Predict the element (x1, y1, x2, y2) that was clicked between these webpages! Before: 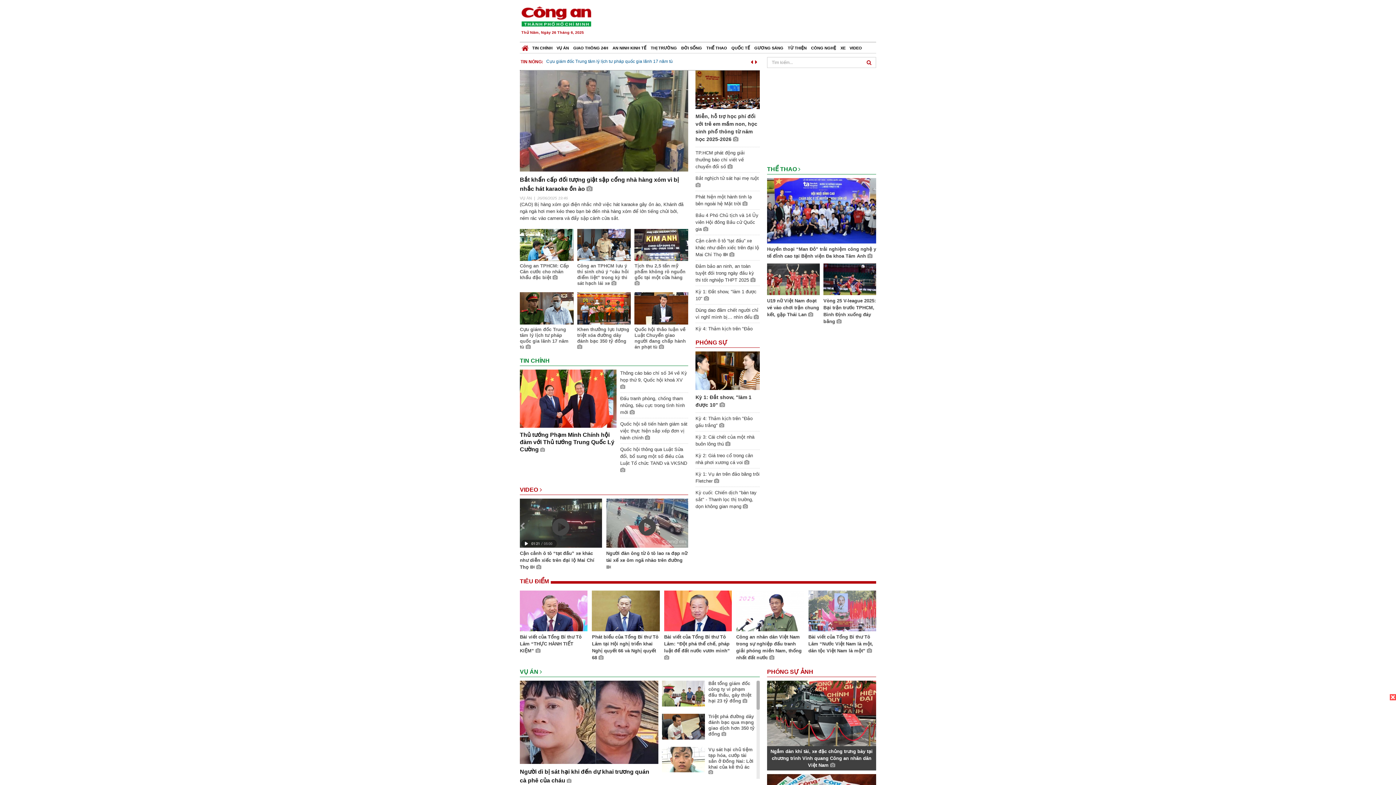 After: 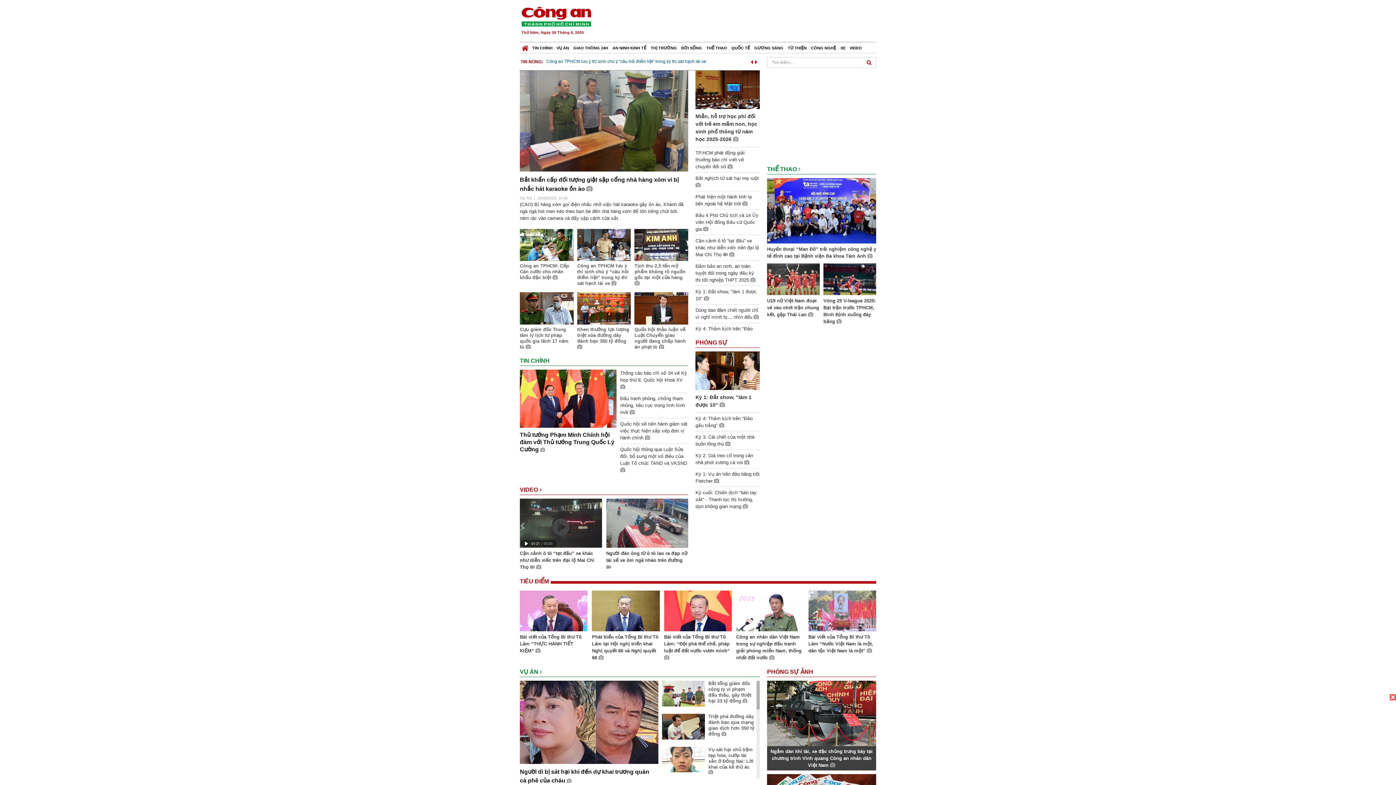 Action: label: VIDEO bbox: (520, 485, 540, 494)